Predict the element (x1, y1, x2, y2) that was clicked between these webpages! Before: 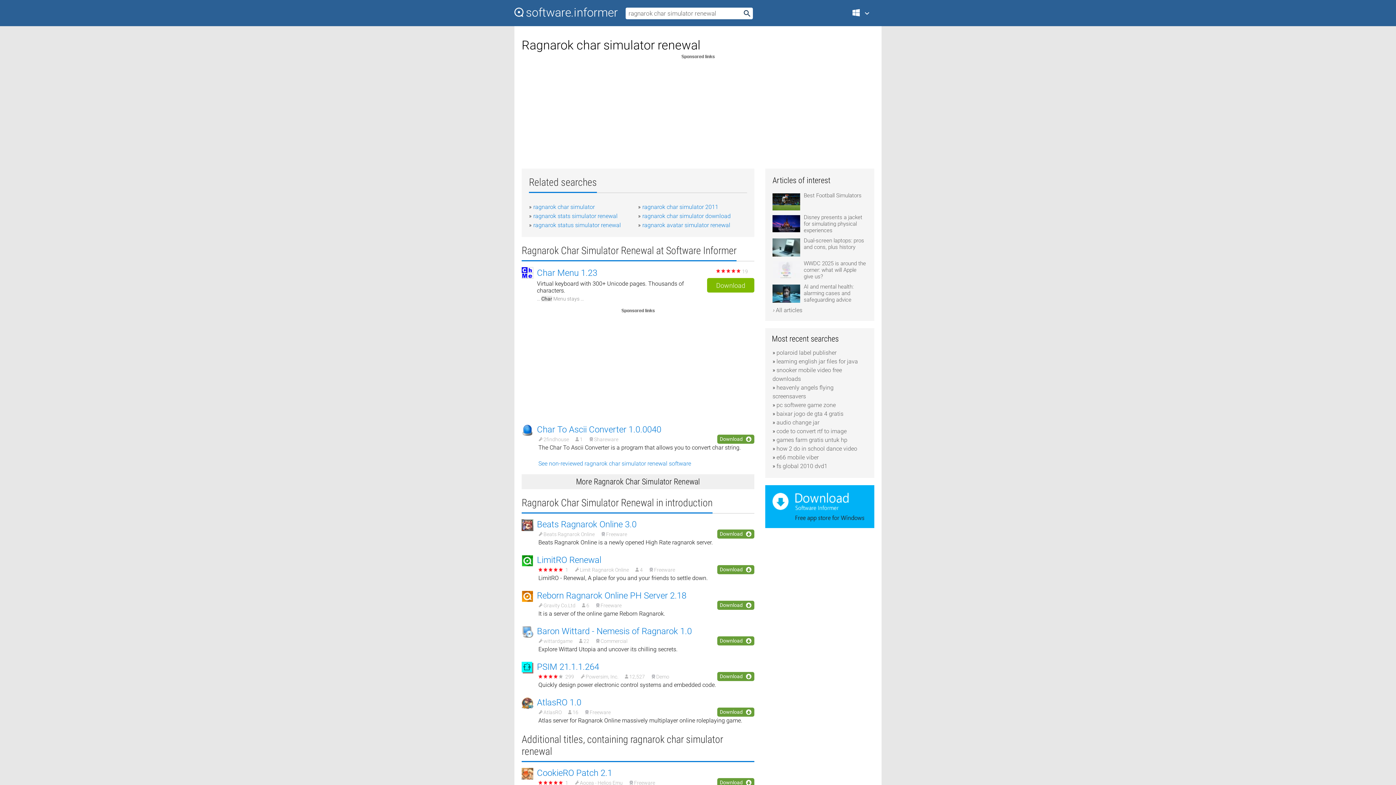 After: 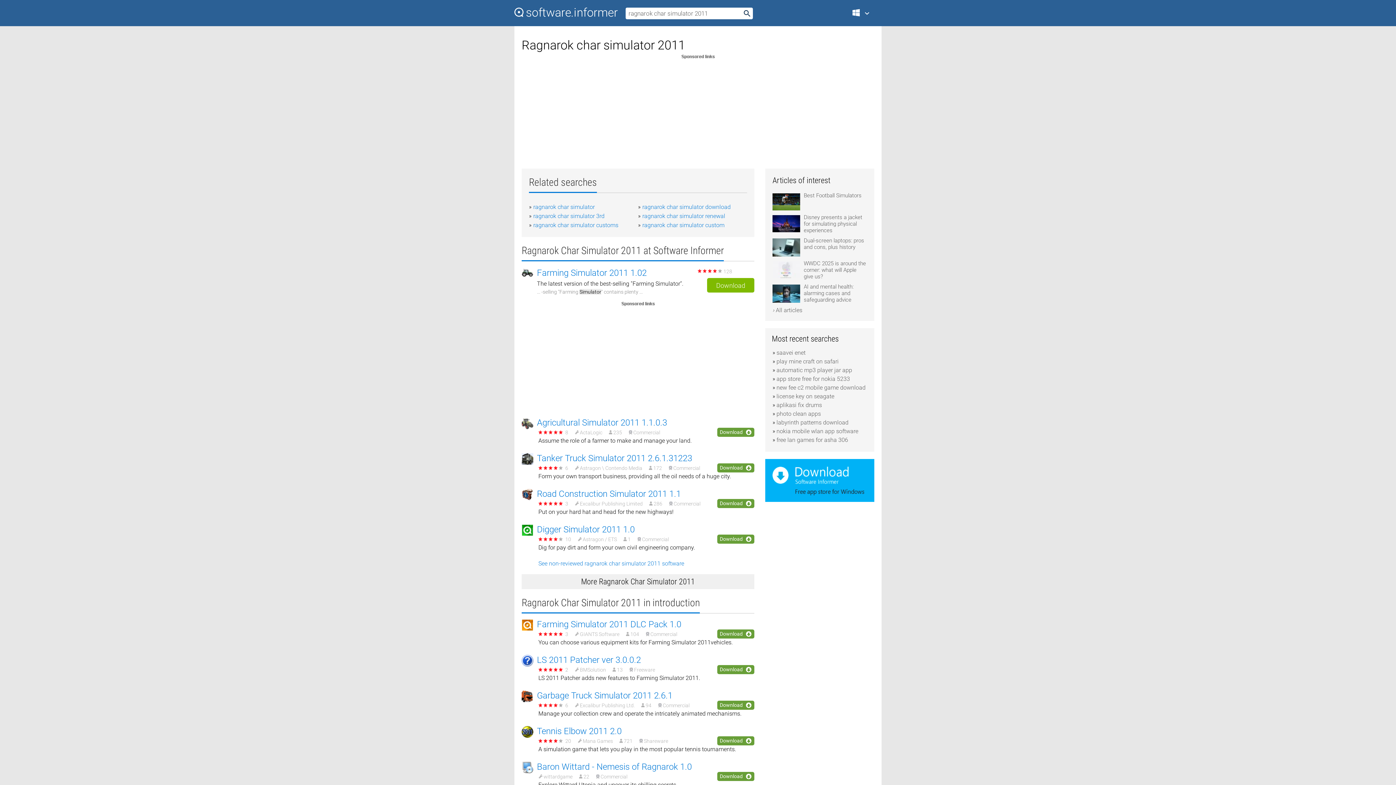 Action: label: ragnarok char simulator 2011 bbox: (642, 203, 718, 210)